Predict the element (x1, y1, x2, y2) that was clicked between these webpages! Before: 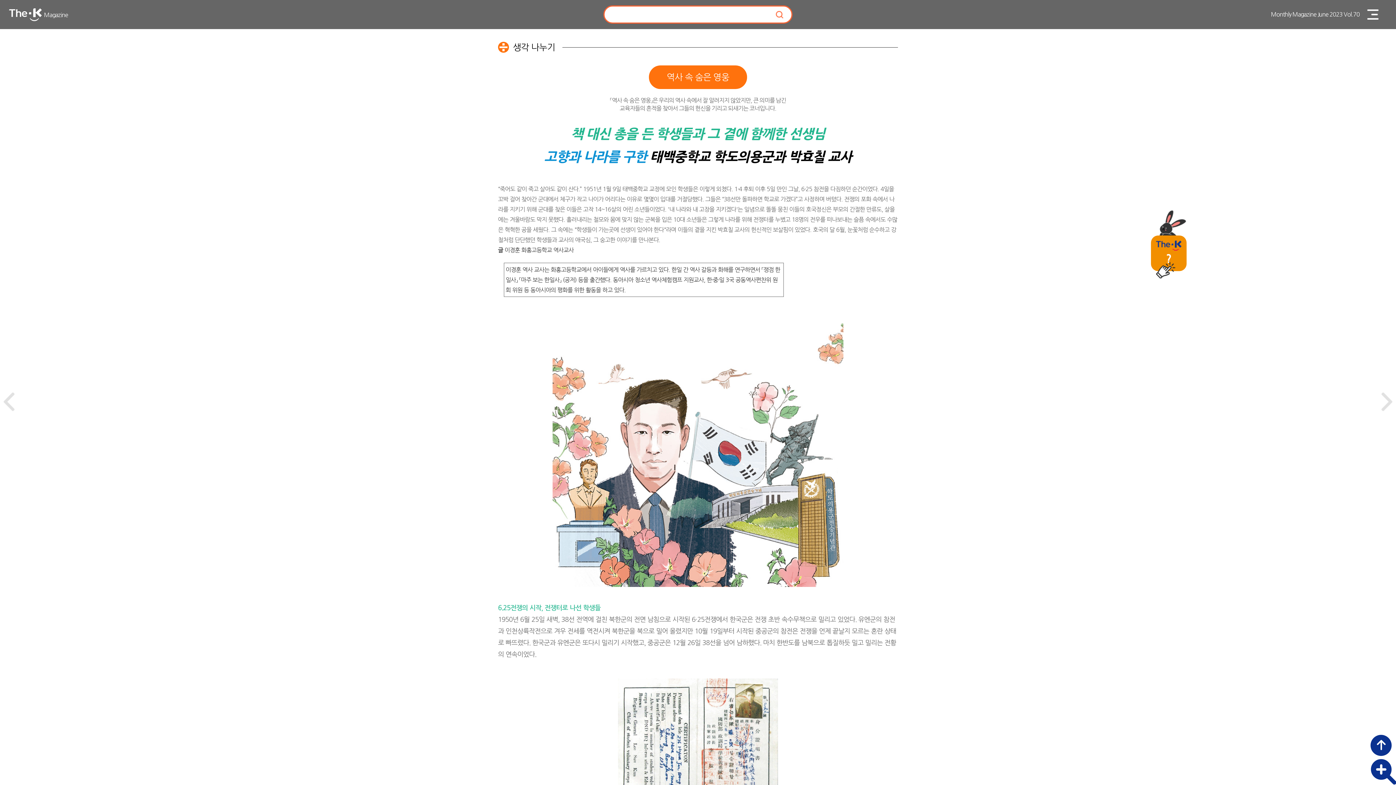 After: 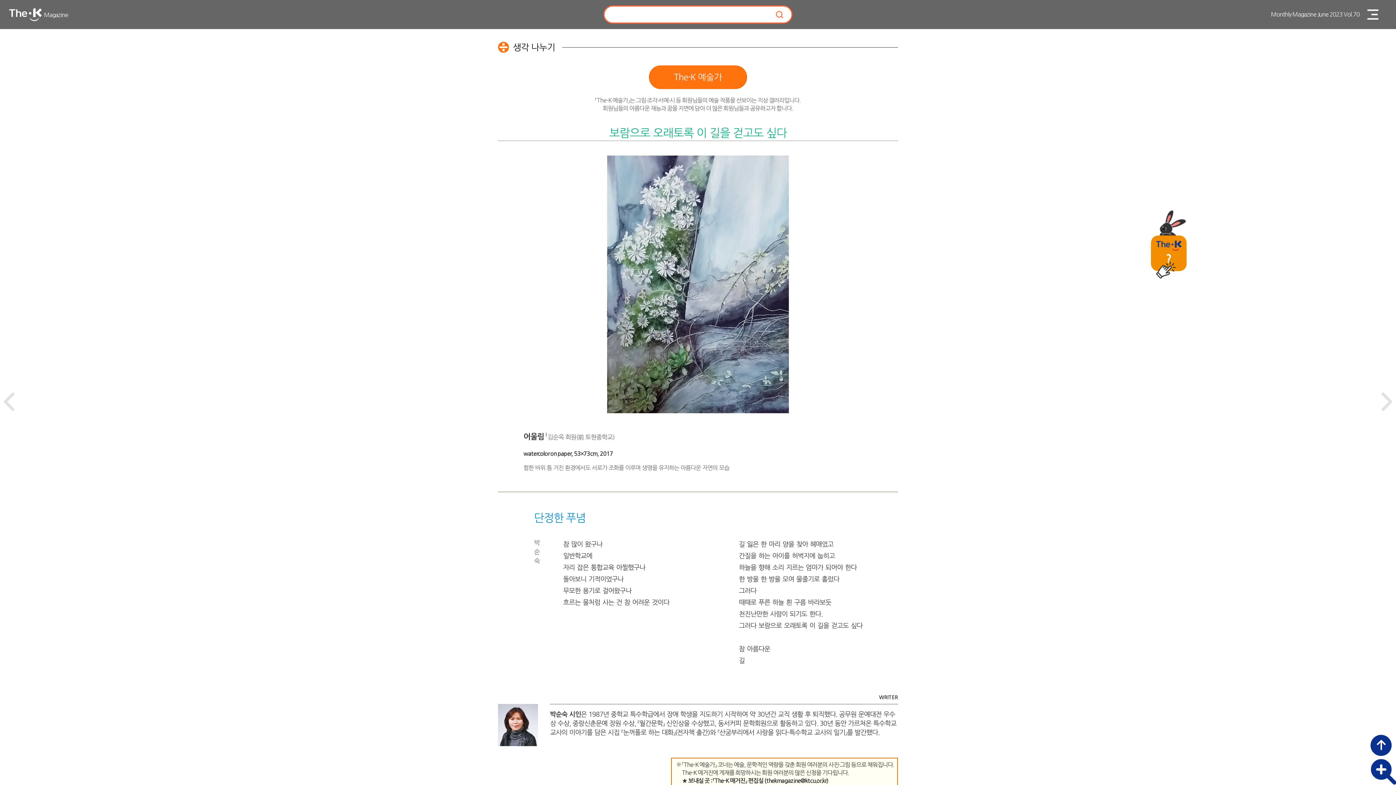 Action: bbox: (3, 392, 14, 411)